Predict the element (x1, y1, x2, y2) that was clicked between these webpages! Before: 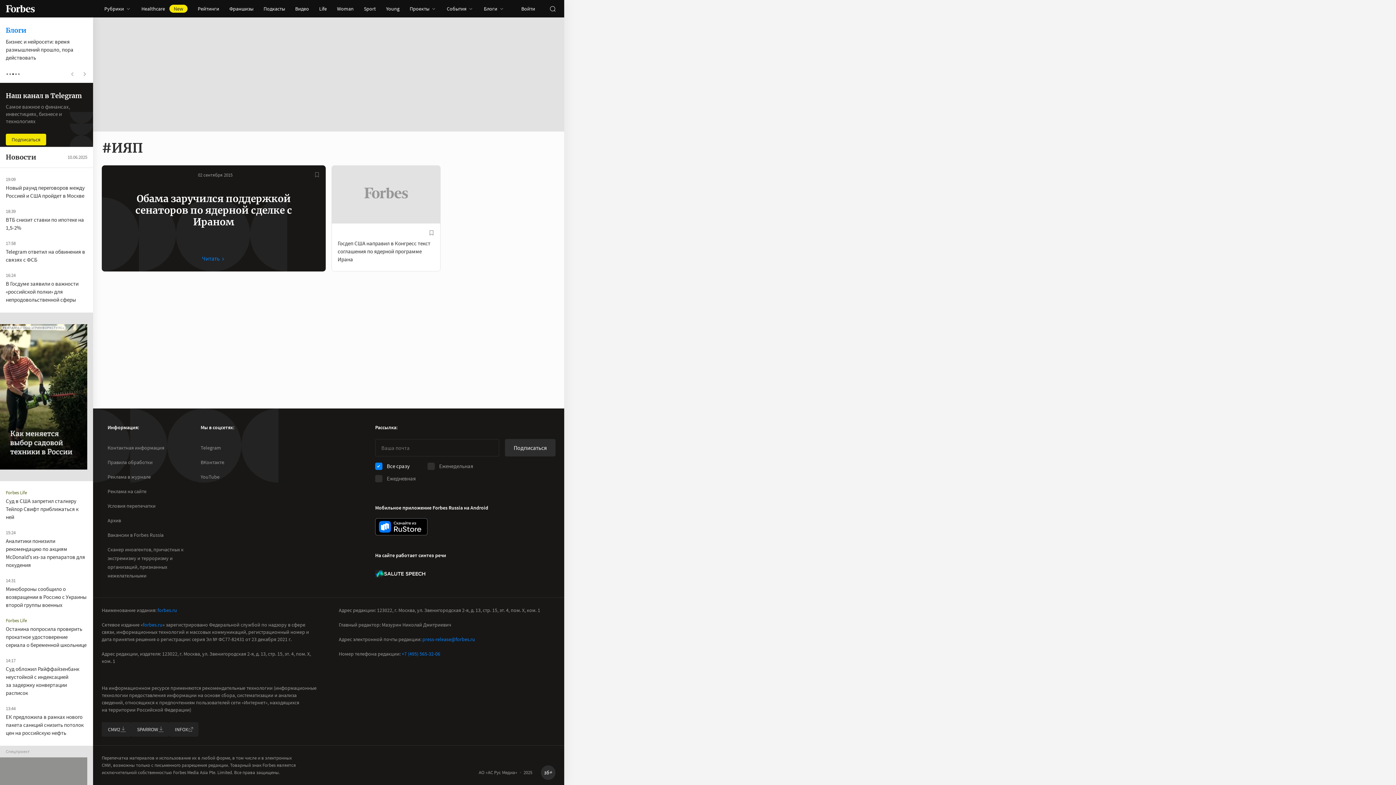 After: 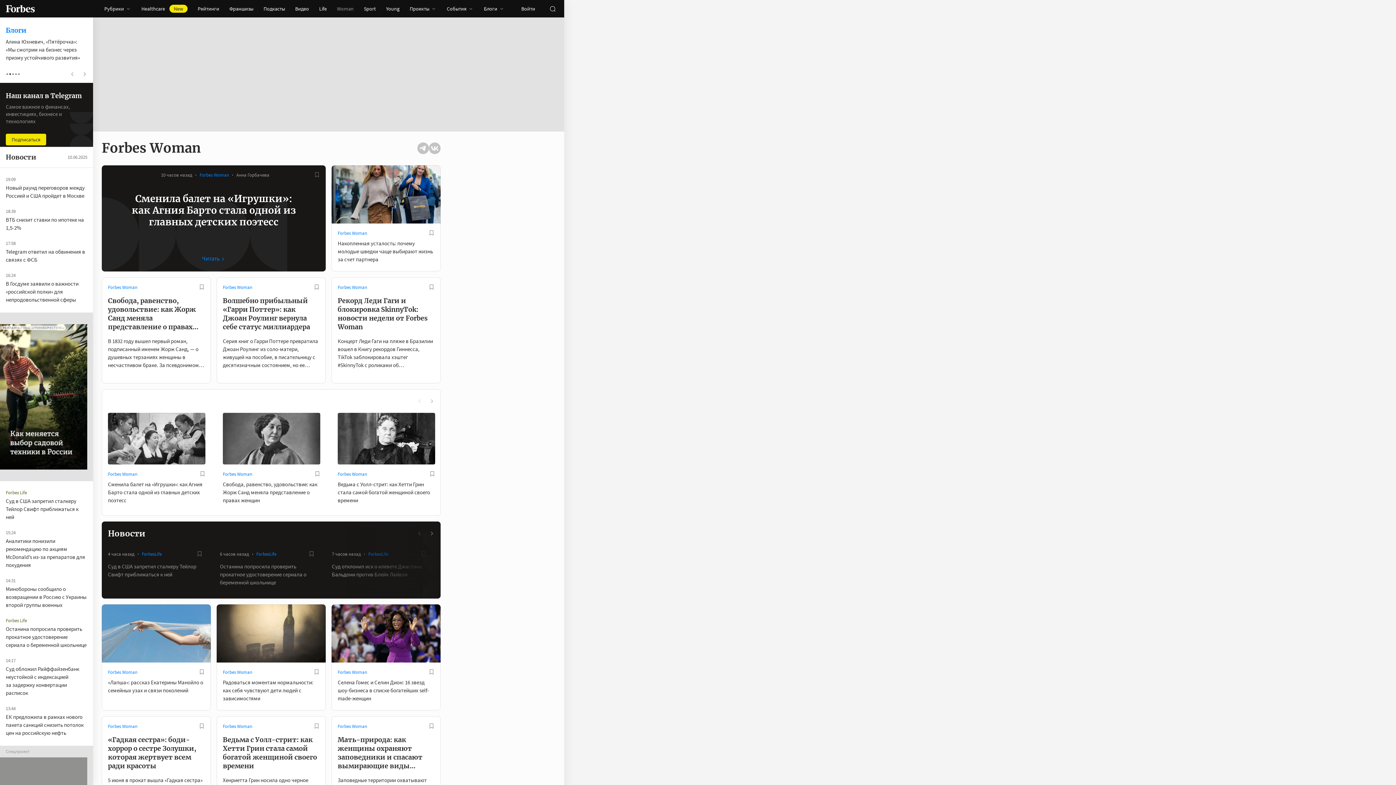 Action: label: Woman bbox: (332, 0, 358, 17)